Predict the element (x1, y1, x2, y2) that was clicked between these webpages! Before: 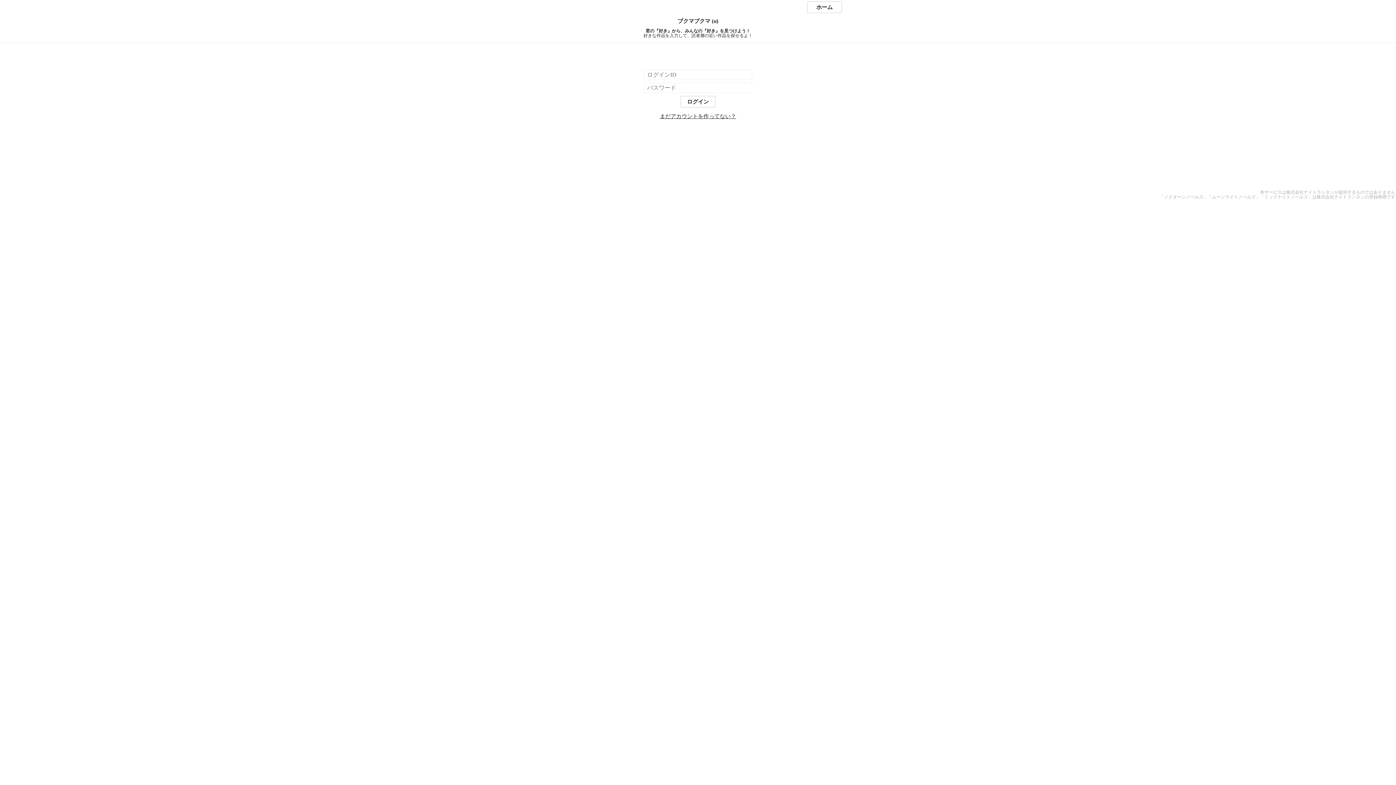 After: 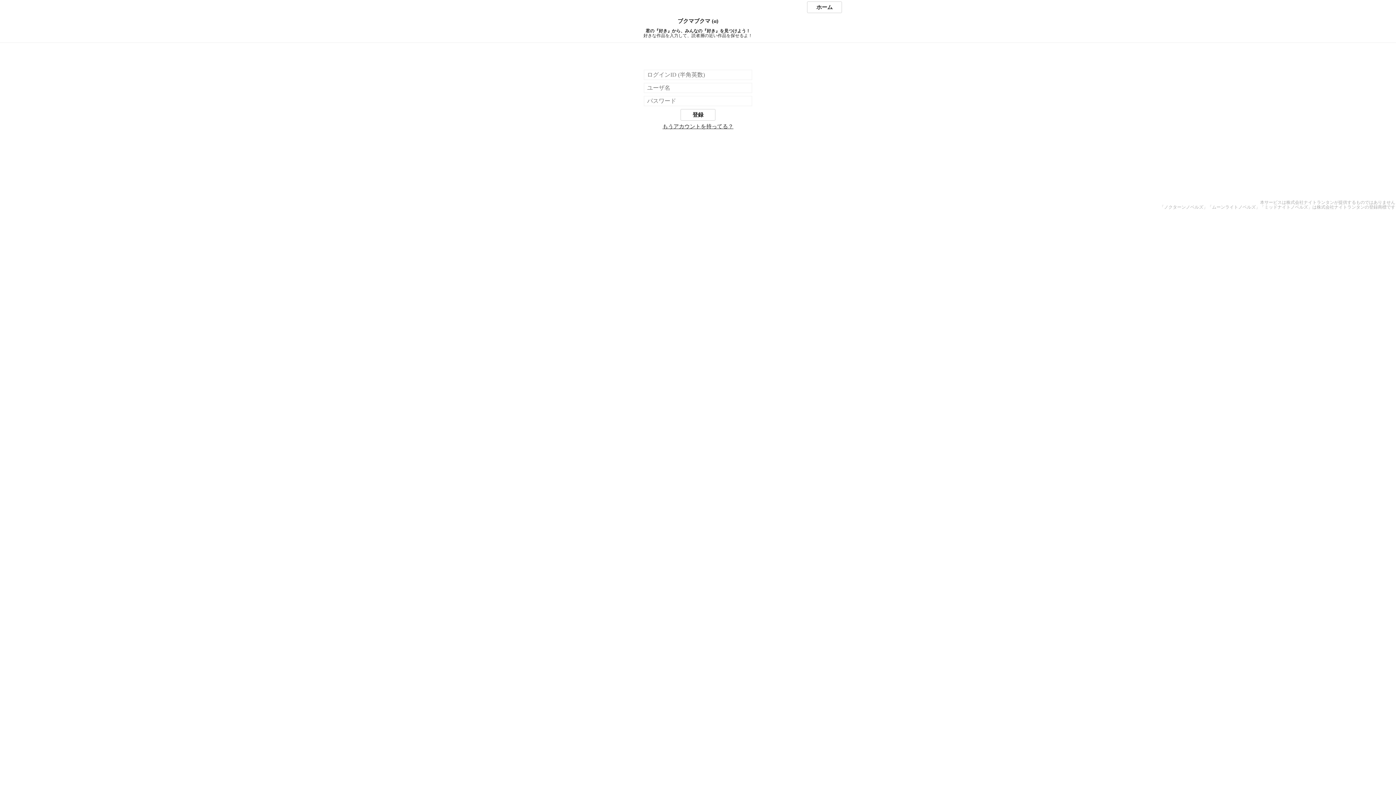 Action: label: まだアカウントを作ってない？ bbox: (660, 113, 736, 119)